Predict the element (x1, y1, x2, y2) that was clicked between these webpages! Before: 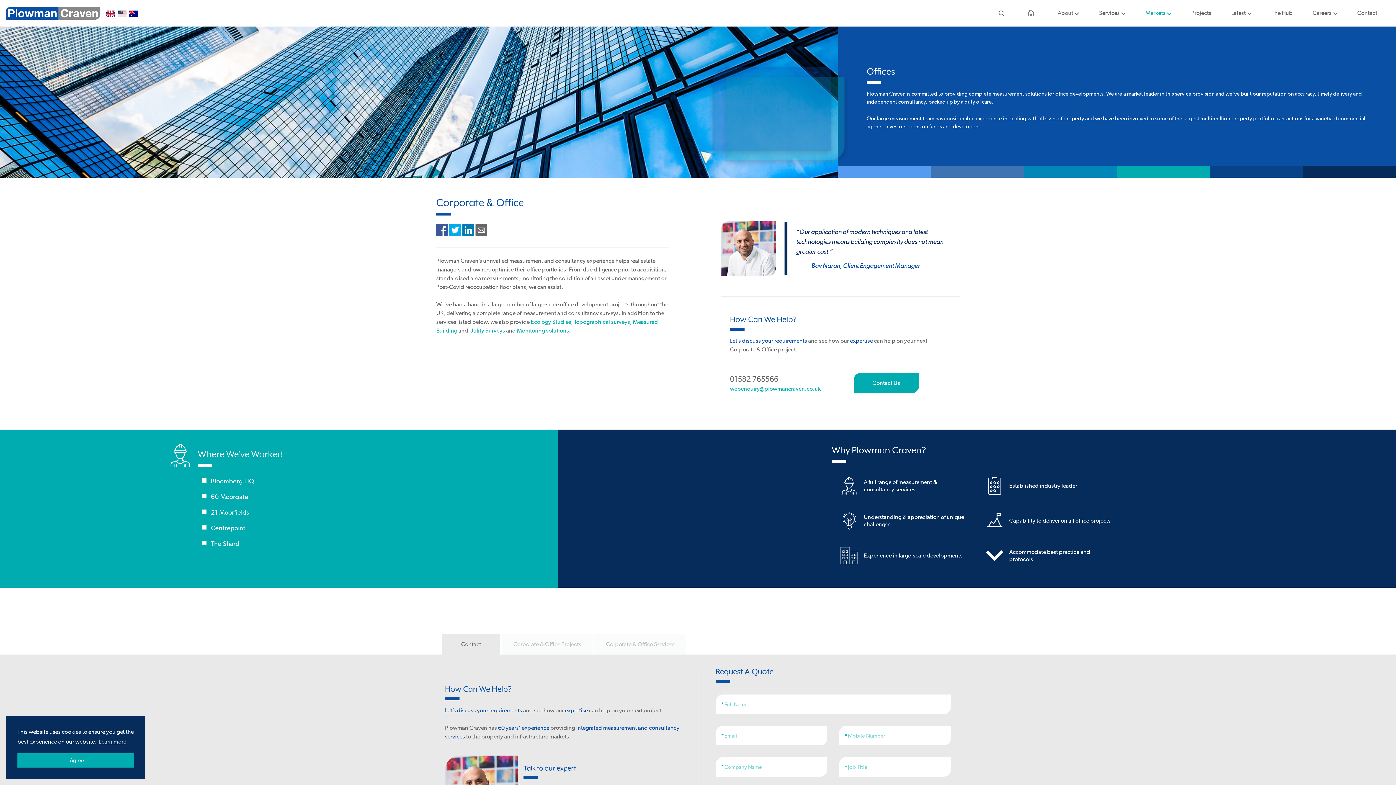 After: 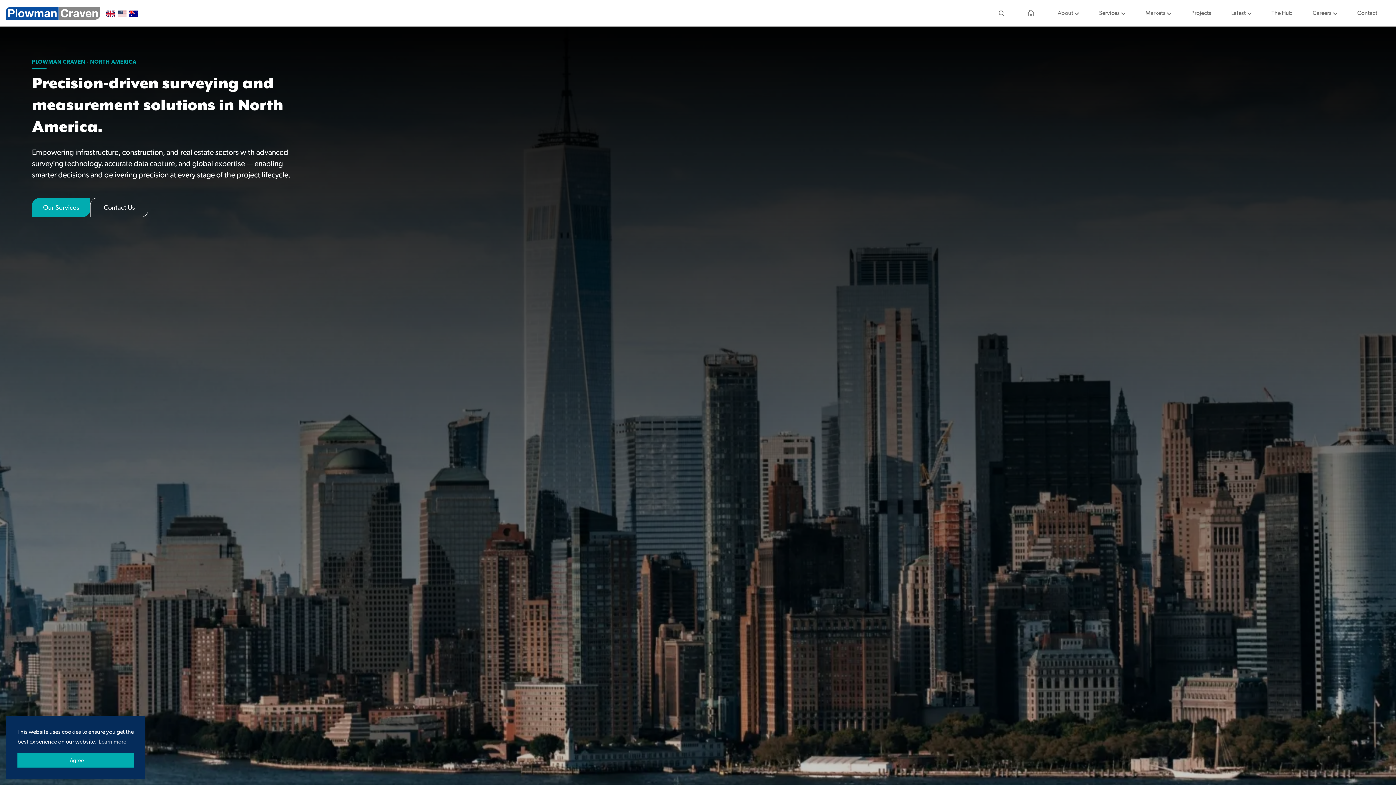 Action: bbox: (117, 10, 126, 19)